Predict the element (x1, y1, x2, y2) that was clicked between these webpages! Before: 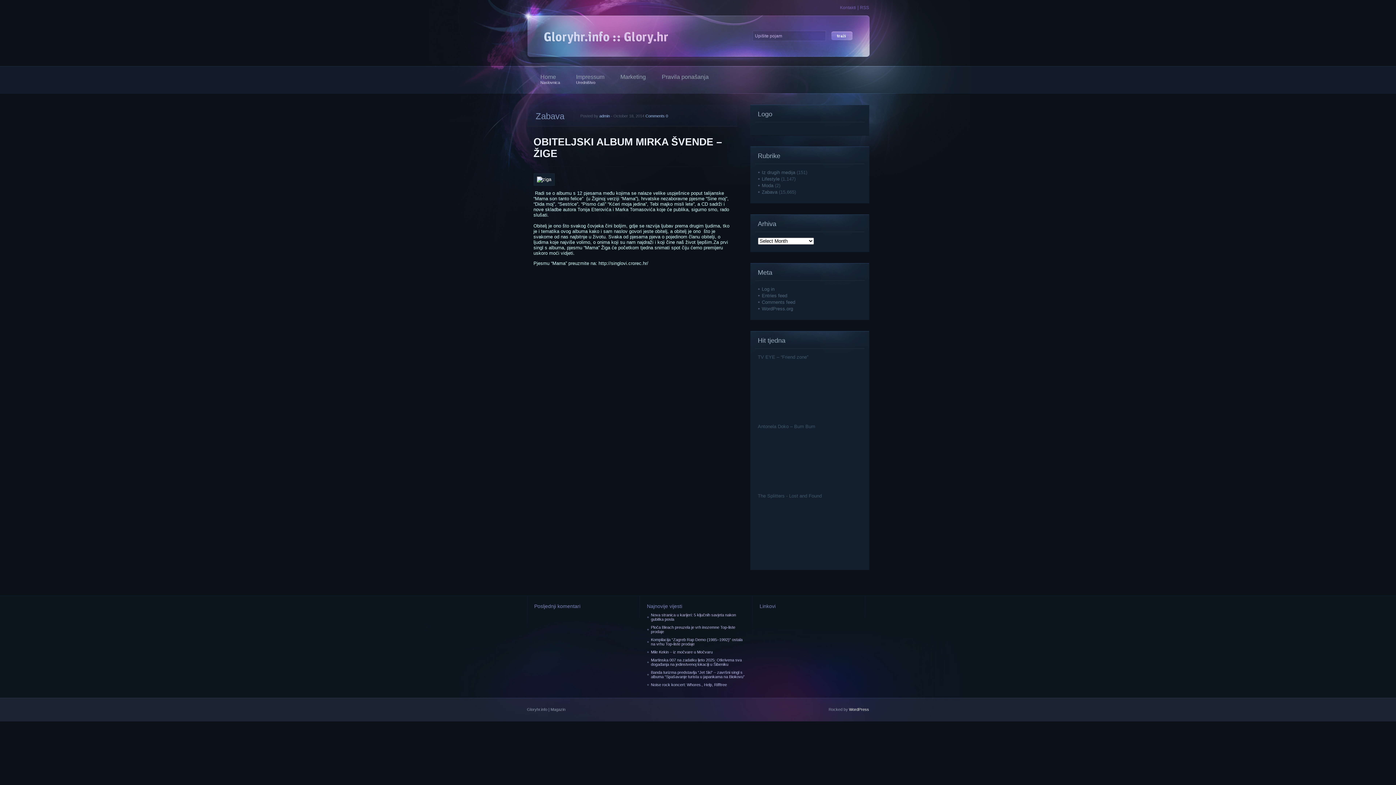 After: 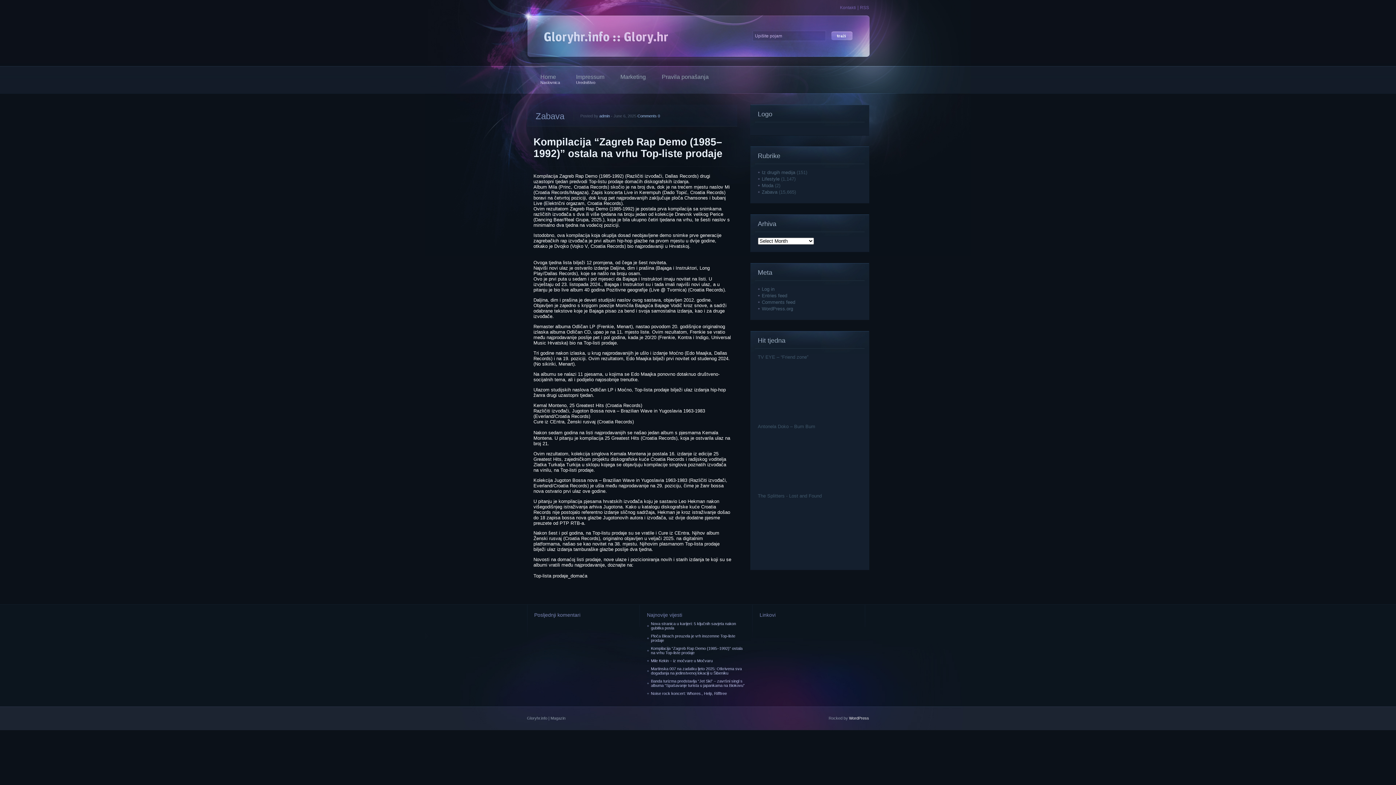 Action: bbox: (651, 637, 742, 646) label: Kompilacija “Zagreb Rap Demo (1985–1992)” ostala na vrhu Top-liste prodaje